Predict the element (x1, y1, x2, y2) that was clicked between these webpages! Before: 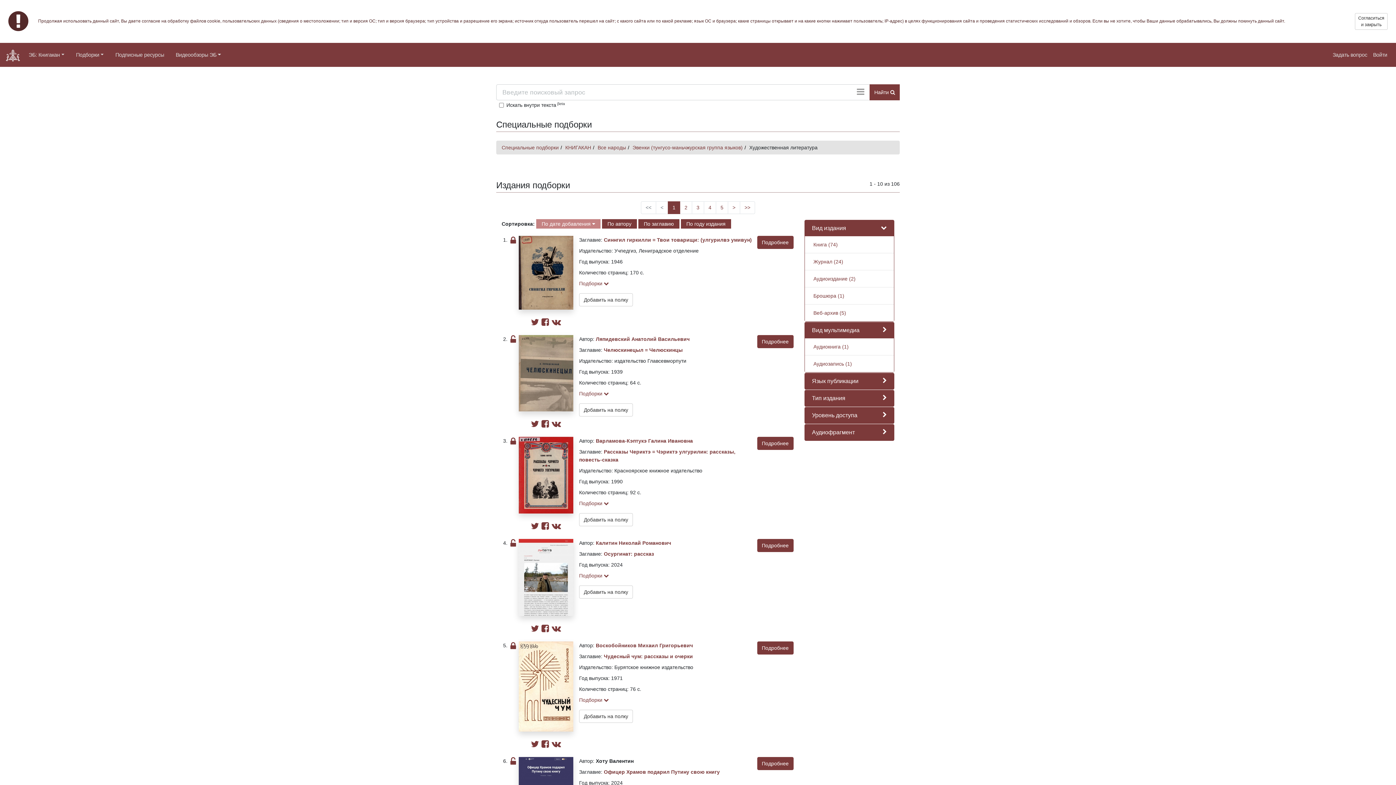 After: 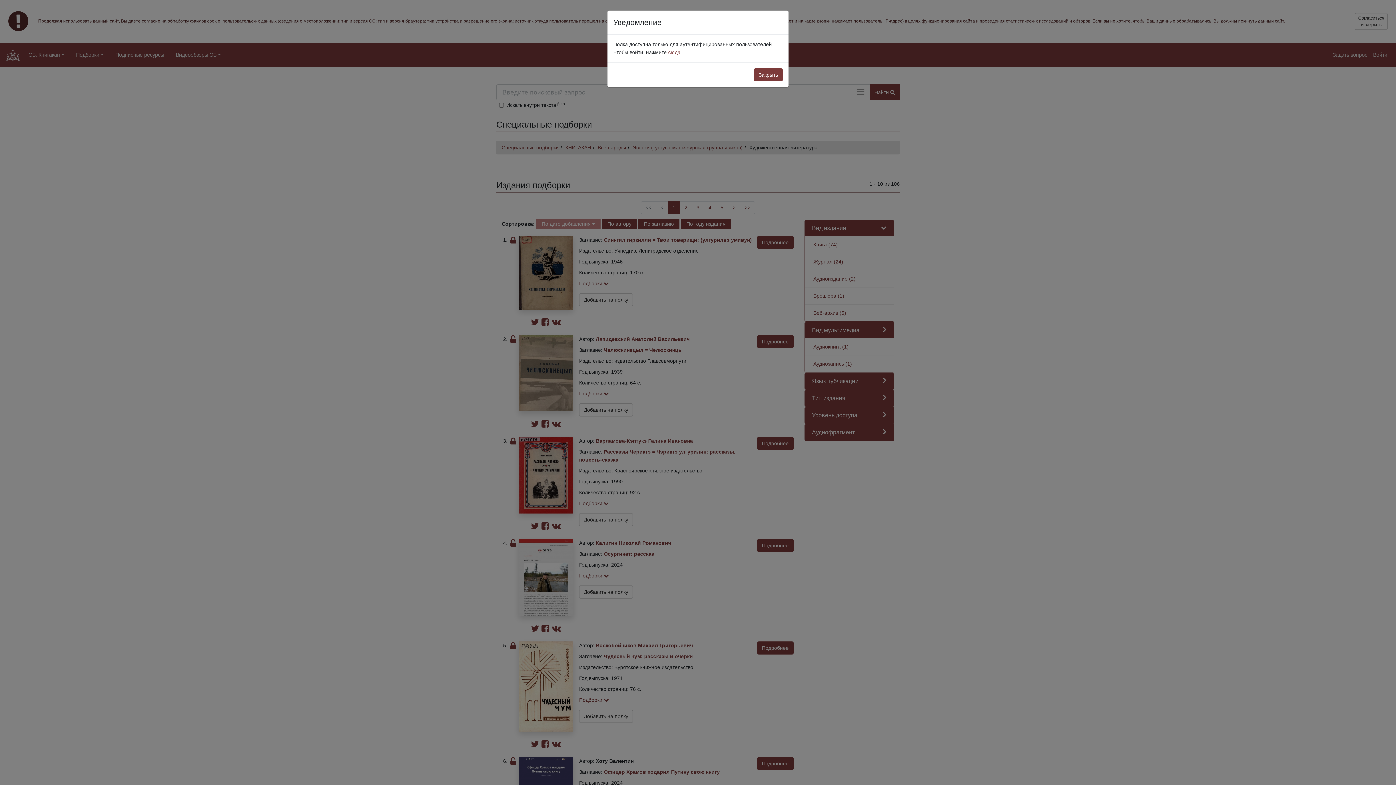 Action: bbox: (579, 710, 633, 723) label: Добавить на полку